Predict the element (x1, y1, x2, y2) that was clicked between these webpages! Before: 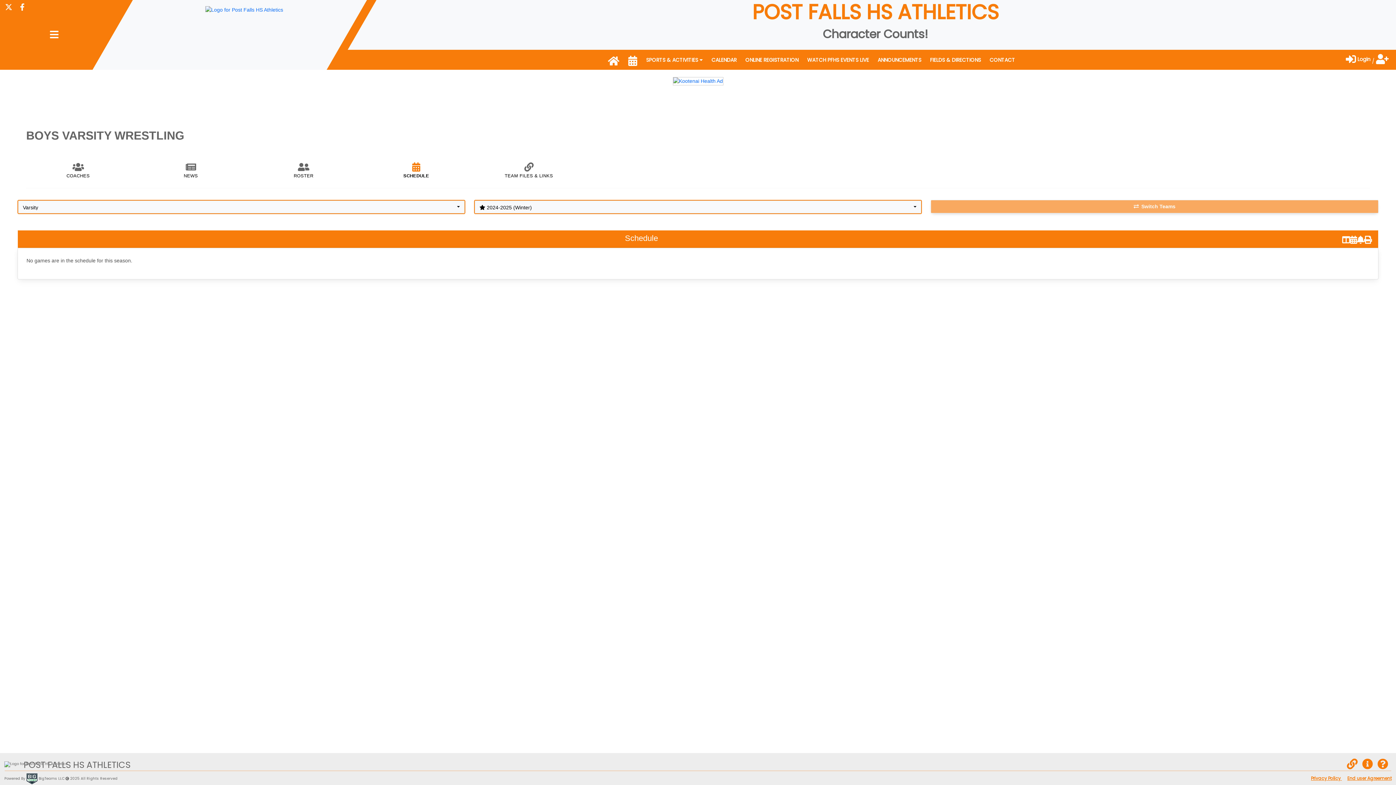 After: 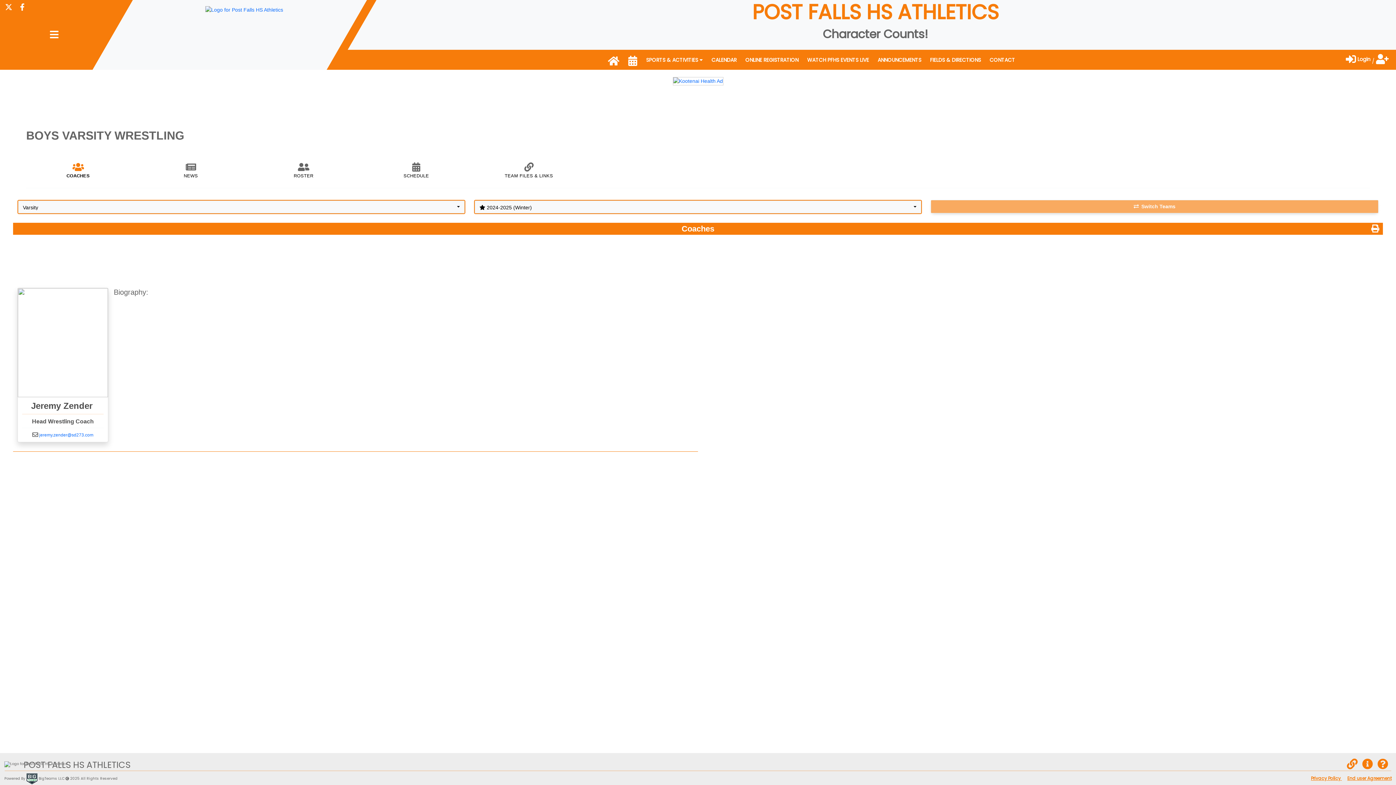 Action: label: COACHES bbox: (26, 166, 130, 179)